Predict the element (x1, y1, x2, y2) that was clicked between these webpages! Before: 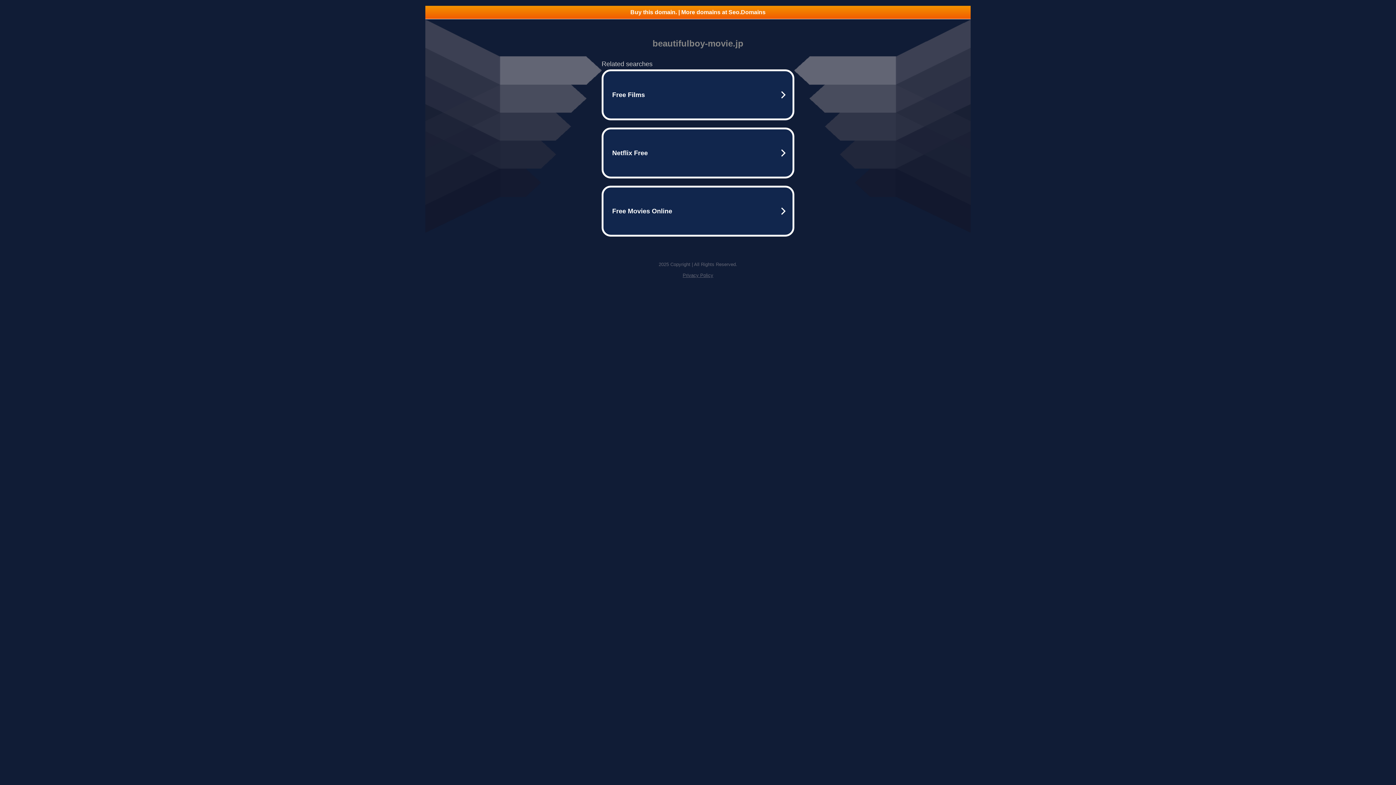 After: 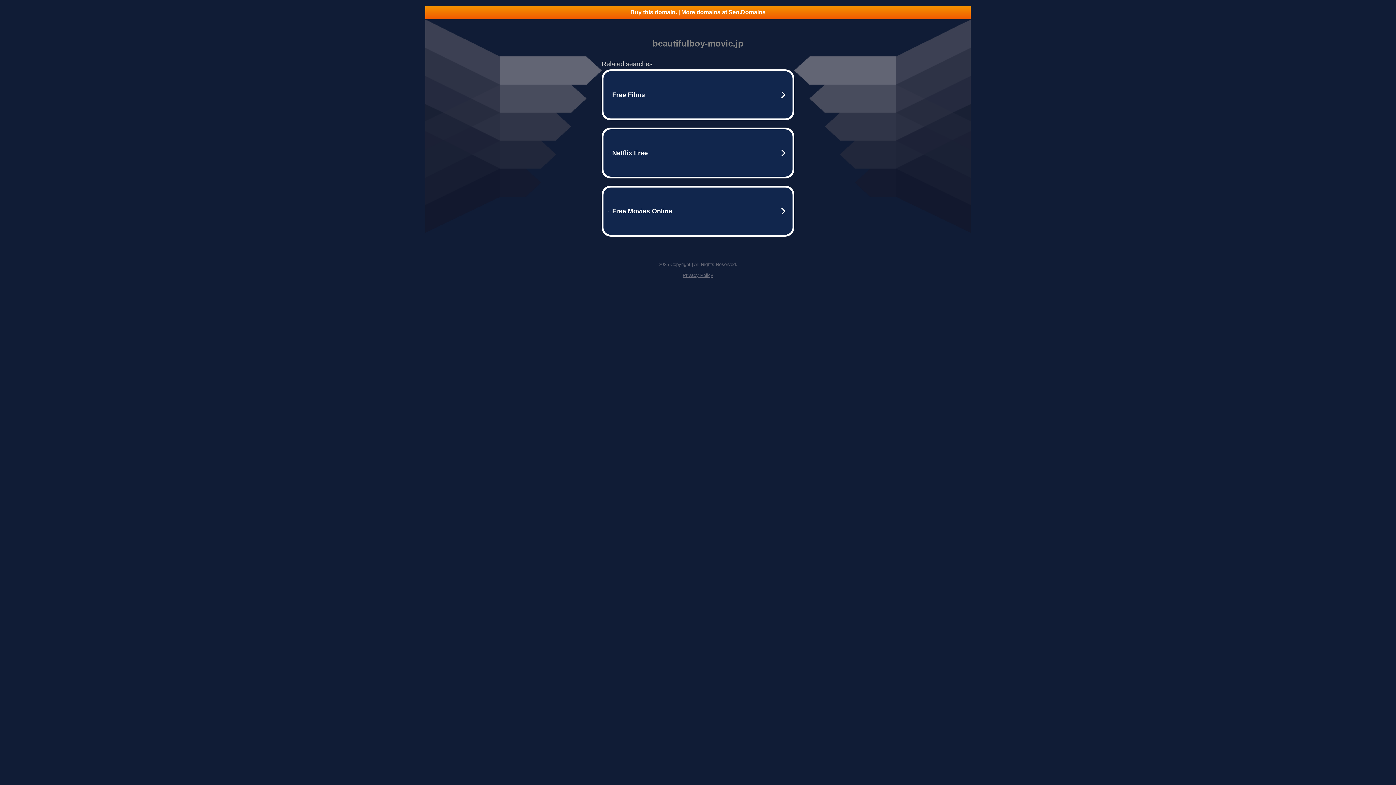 Action: label: Buy this domain. | More domains at Seo.Domains bbox: (425, 5, 970, 18)